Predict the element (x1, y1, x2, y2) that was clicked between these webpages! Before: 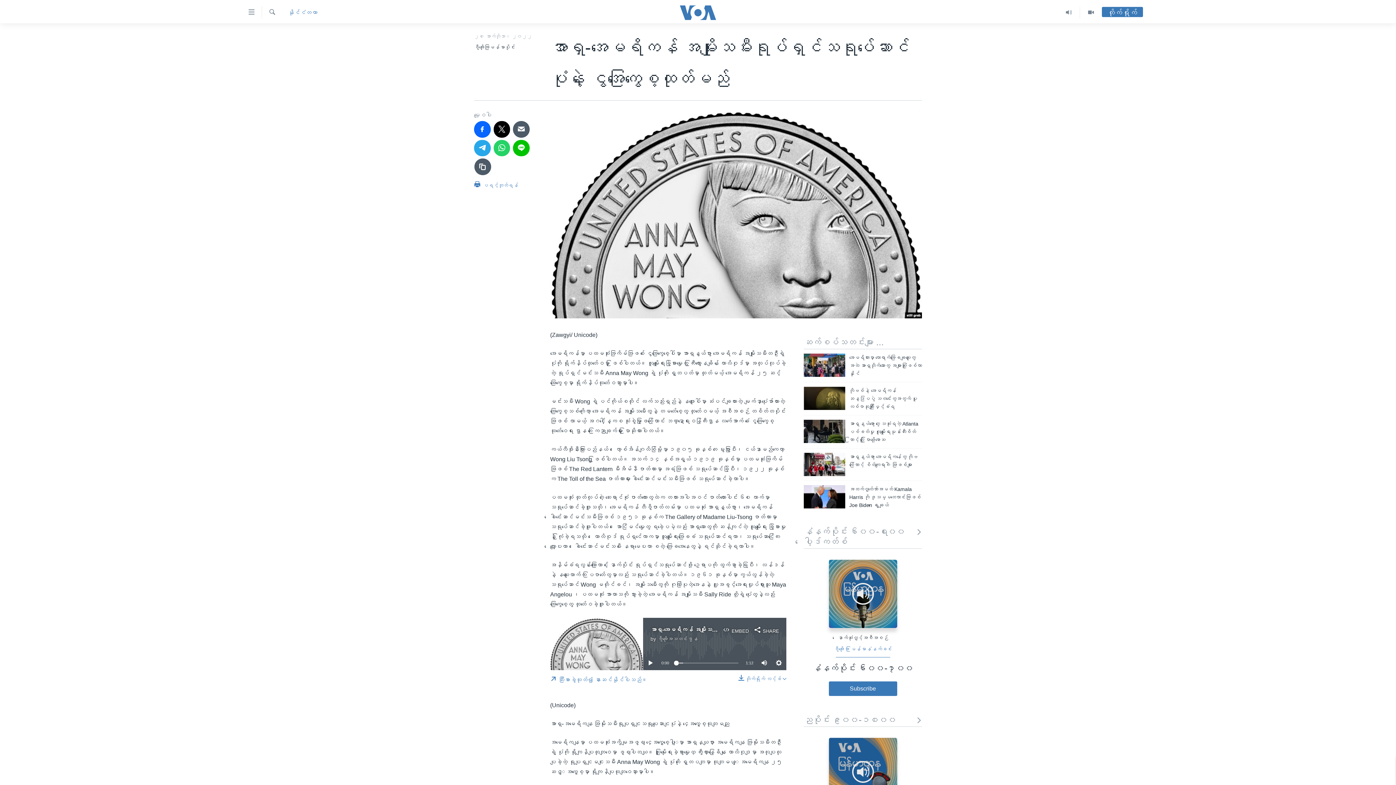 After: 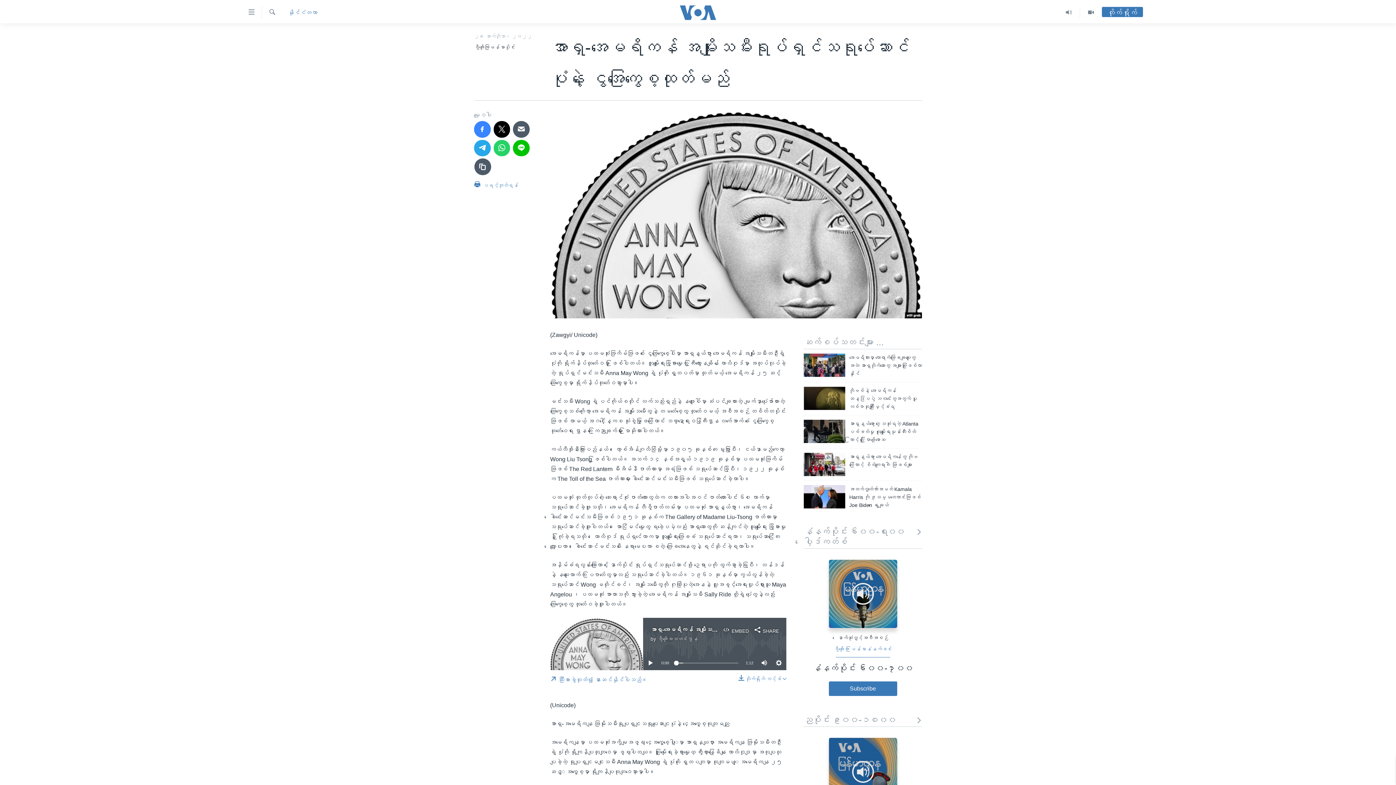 Action: bbox: (474, 121, 490, 137)